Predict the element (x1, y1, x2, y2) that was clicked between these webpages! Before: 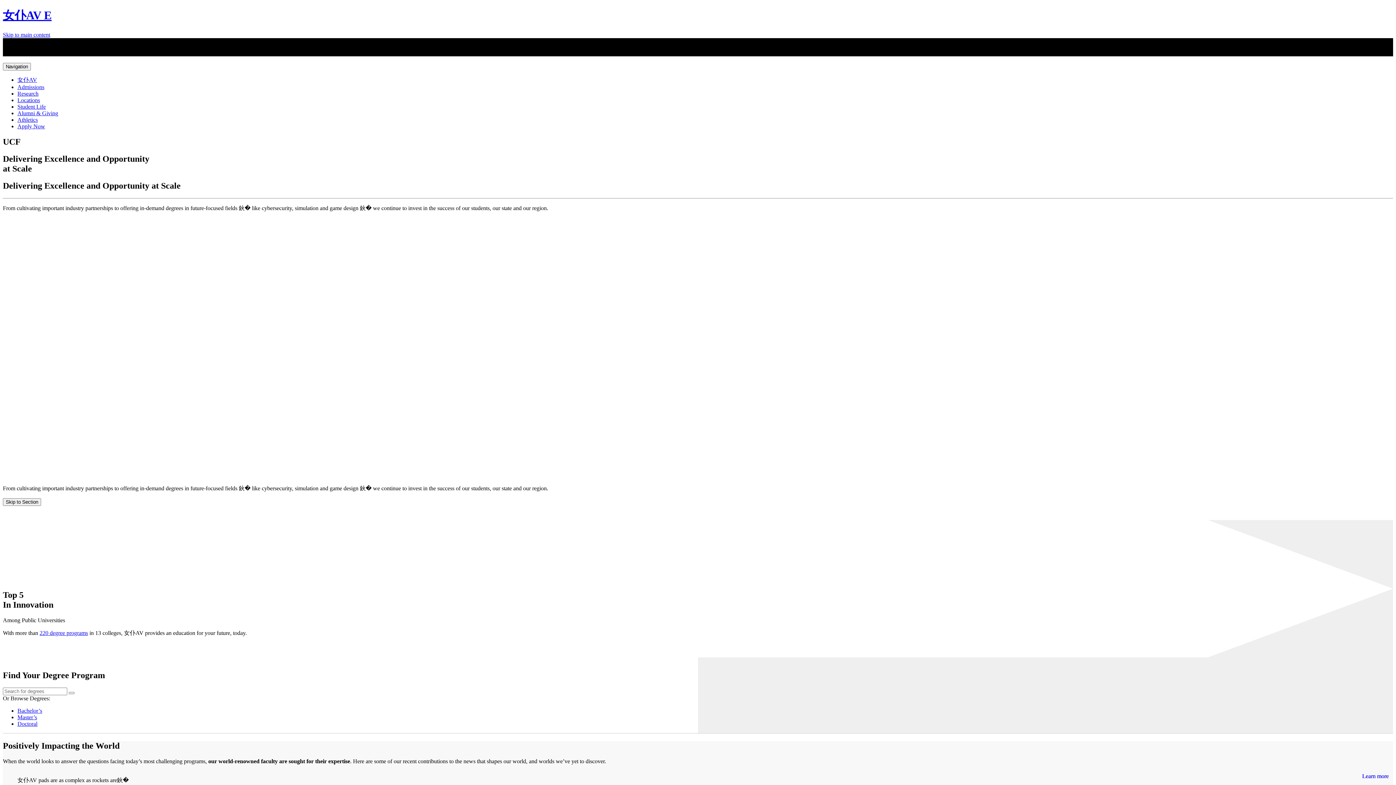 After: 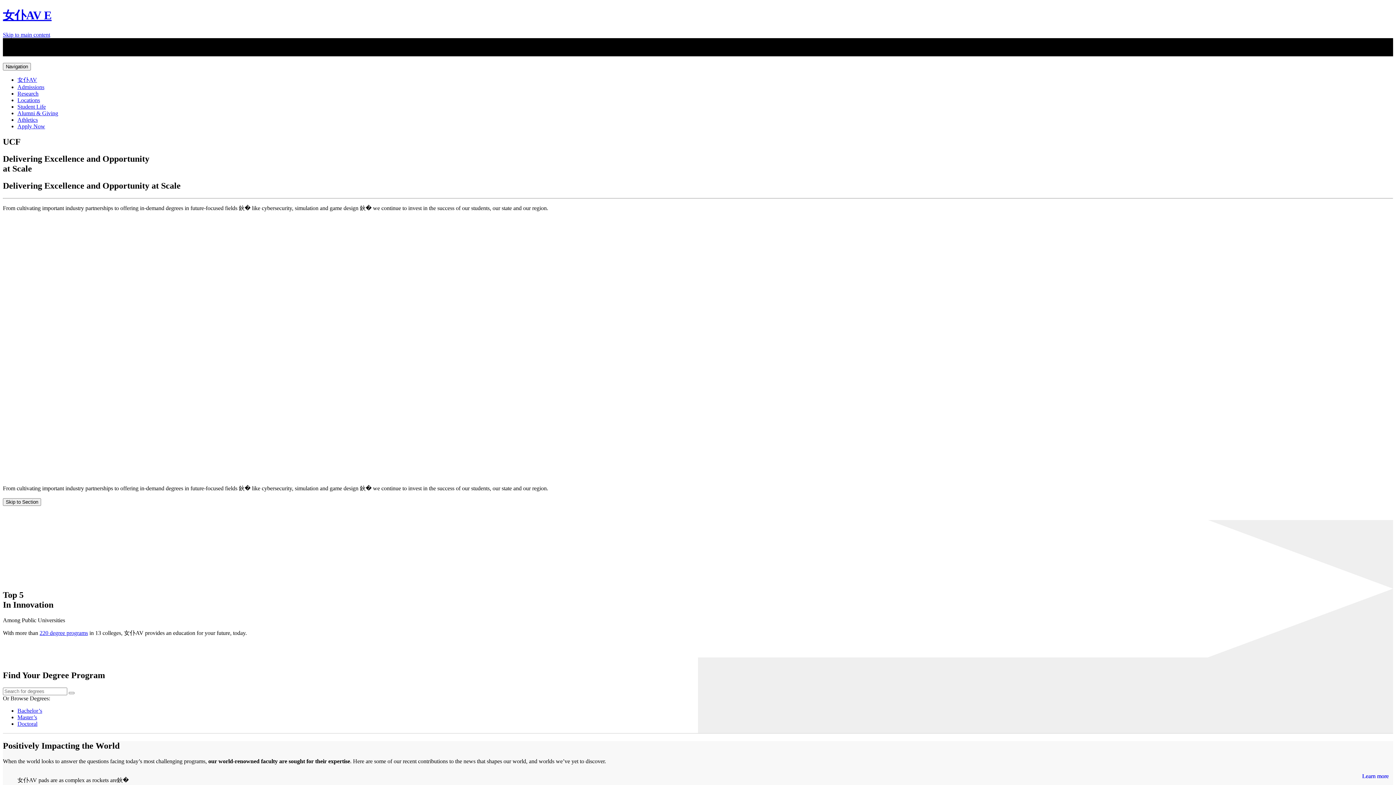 Action: label: 女仆AV E bbox: (2, 8, 51, 21)